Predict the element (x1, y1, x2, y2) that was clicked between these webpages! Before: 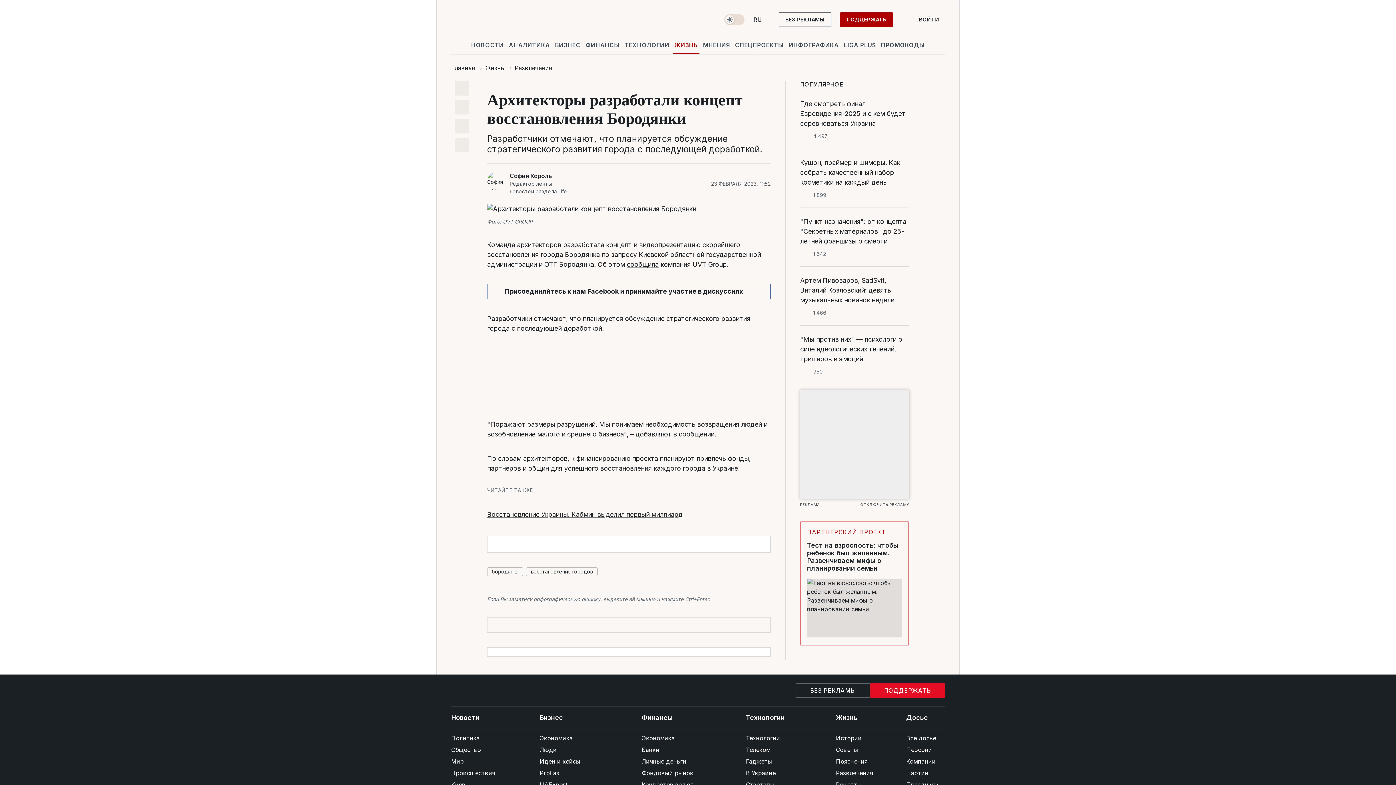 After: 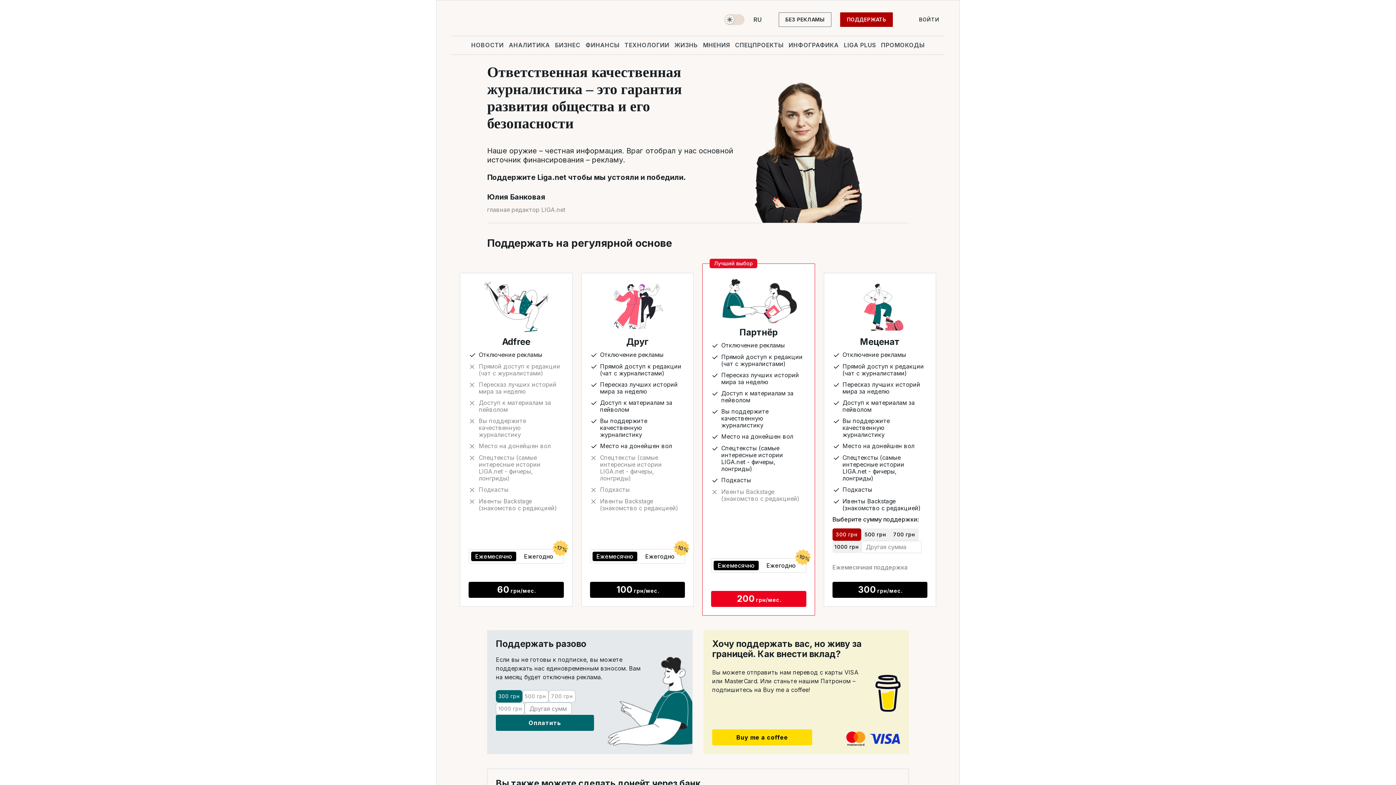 Action: bbox: (840, 12, 893, 26) label: ПОДДЕРЖАТЬ